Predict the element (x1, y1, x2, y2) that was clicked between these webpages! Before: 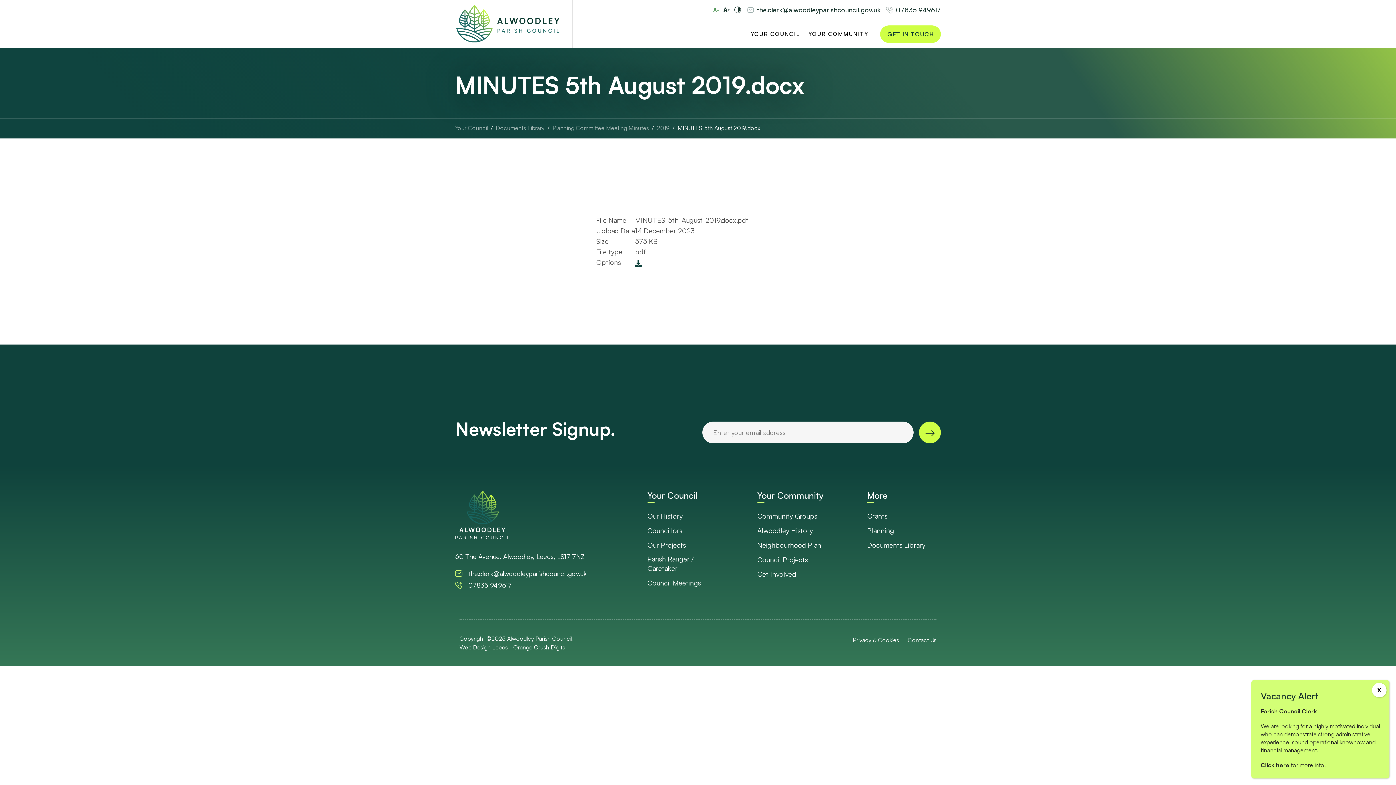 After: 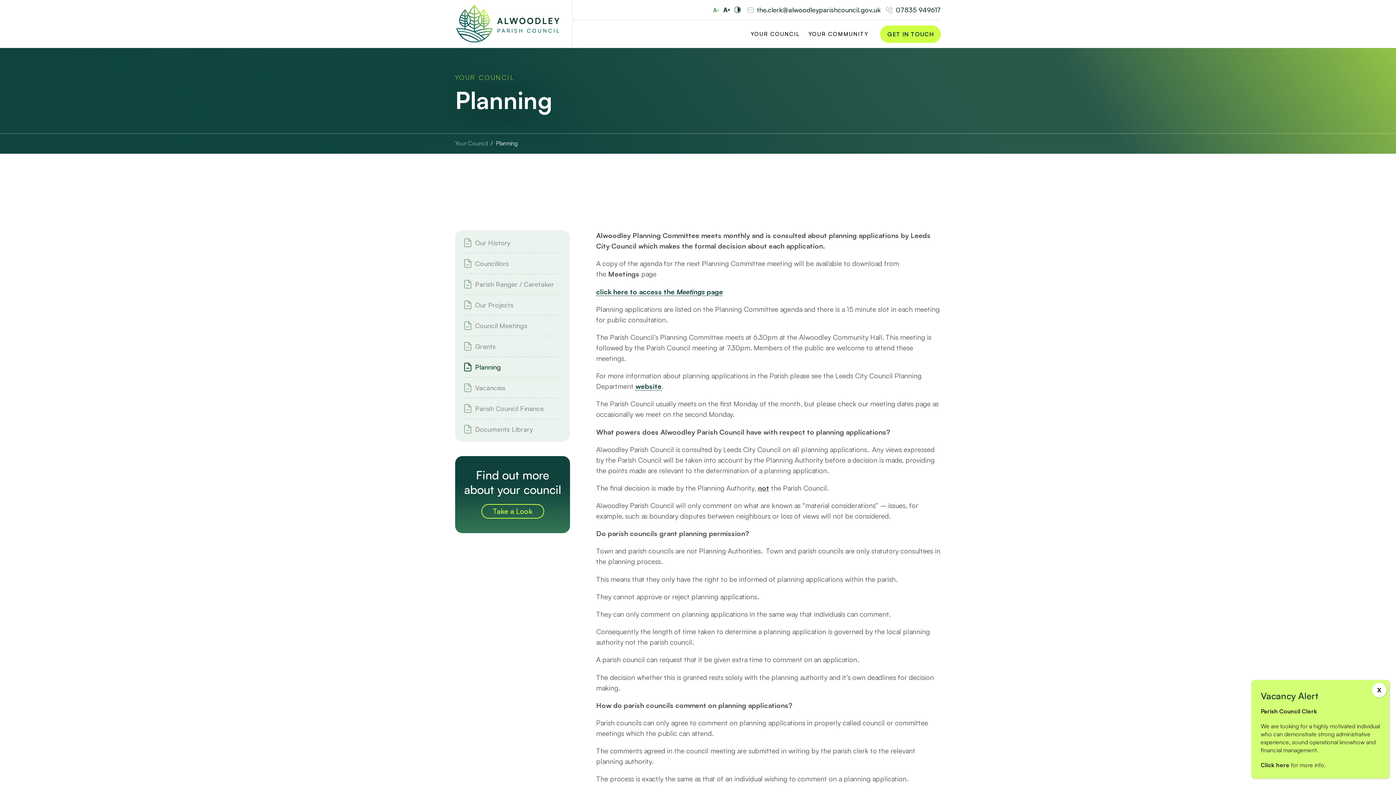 Action: bbox: (867, 526, 894, 535) label: Planning